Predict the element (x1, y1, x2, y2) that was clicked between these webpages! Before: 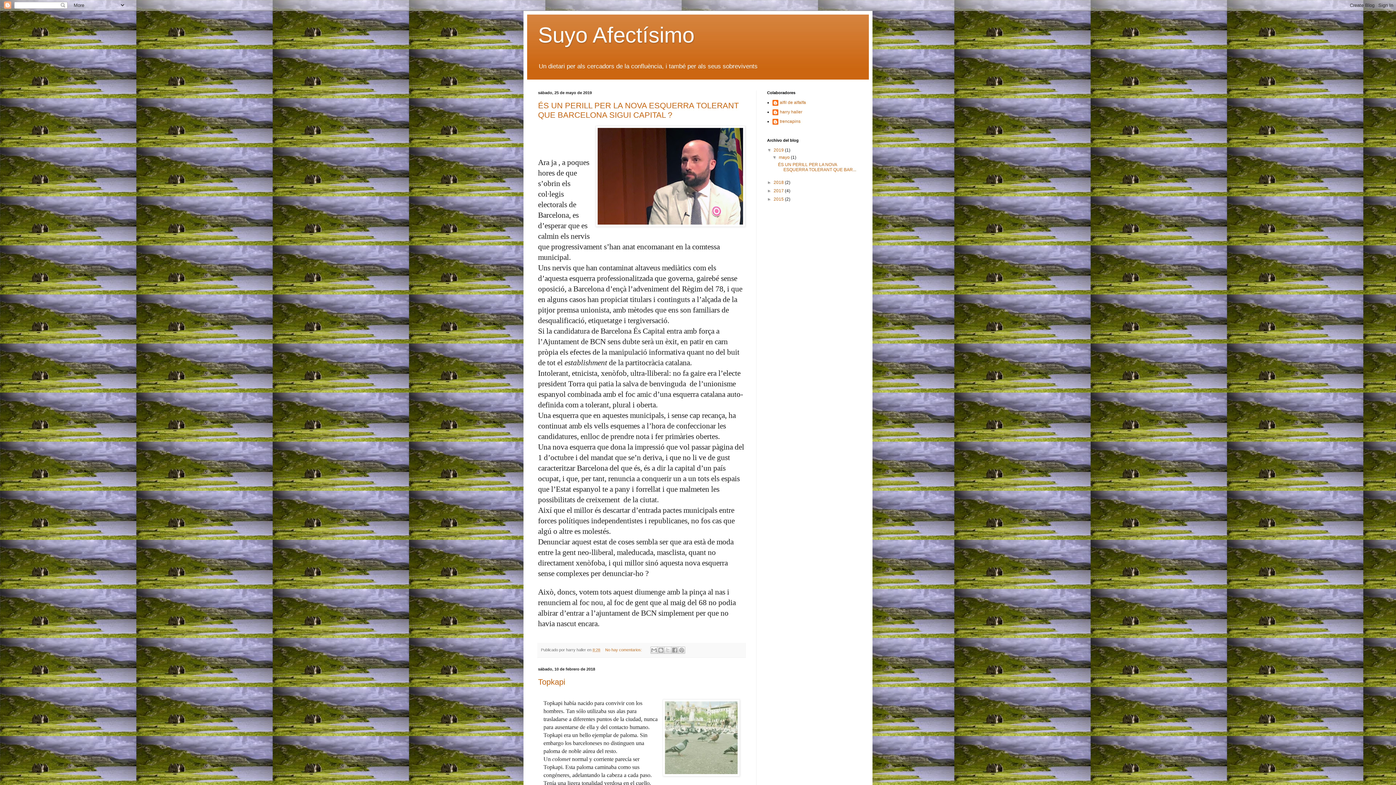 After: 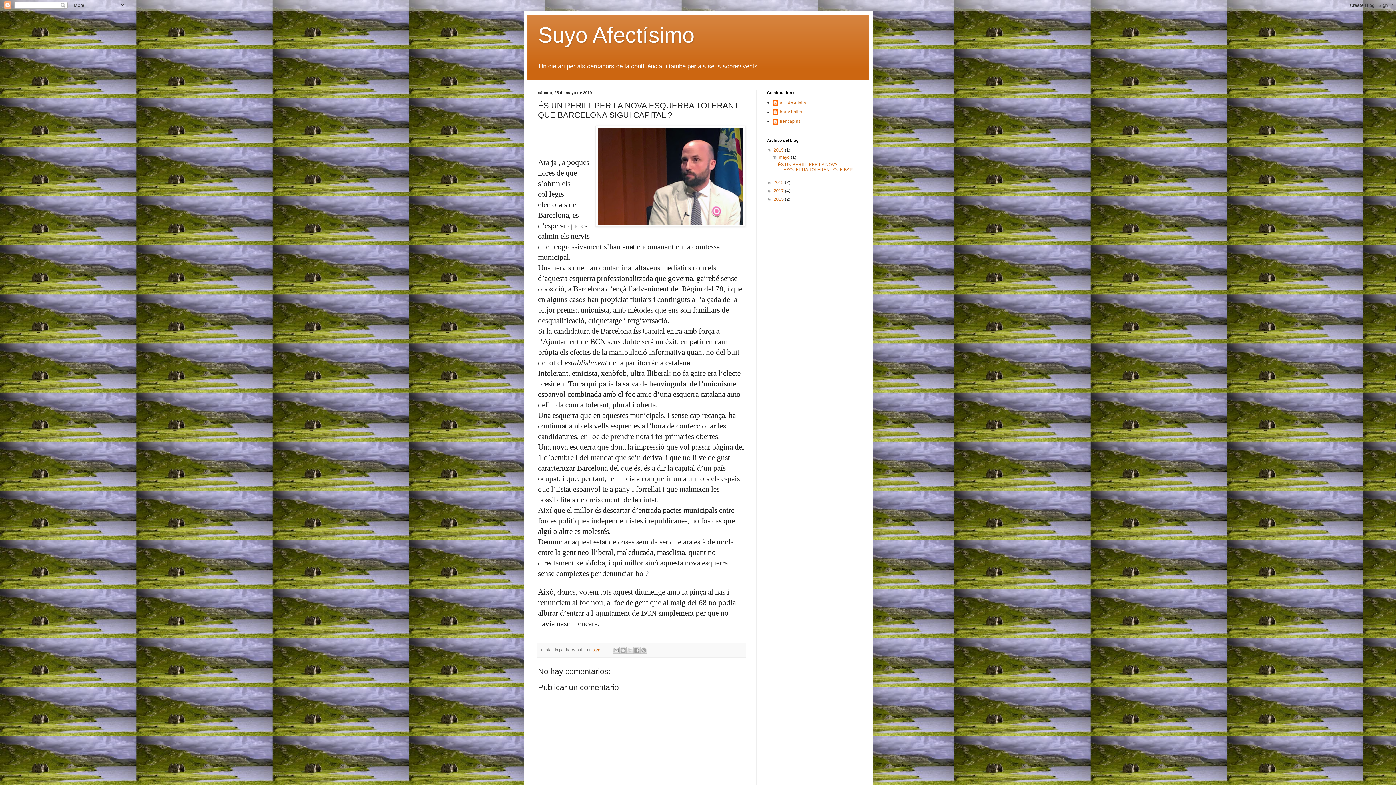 Action: label: 8:28 bbox: (592, 648, 600, 652)